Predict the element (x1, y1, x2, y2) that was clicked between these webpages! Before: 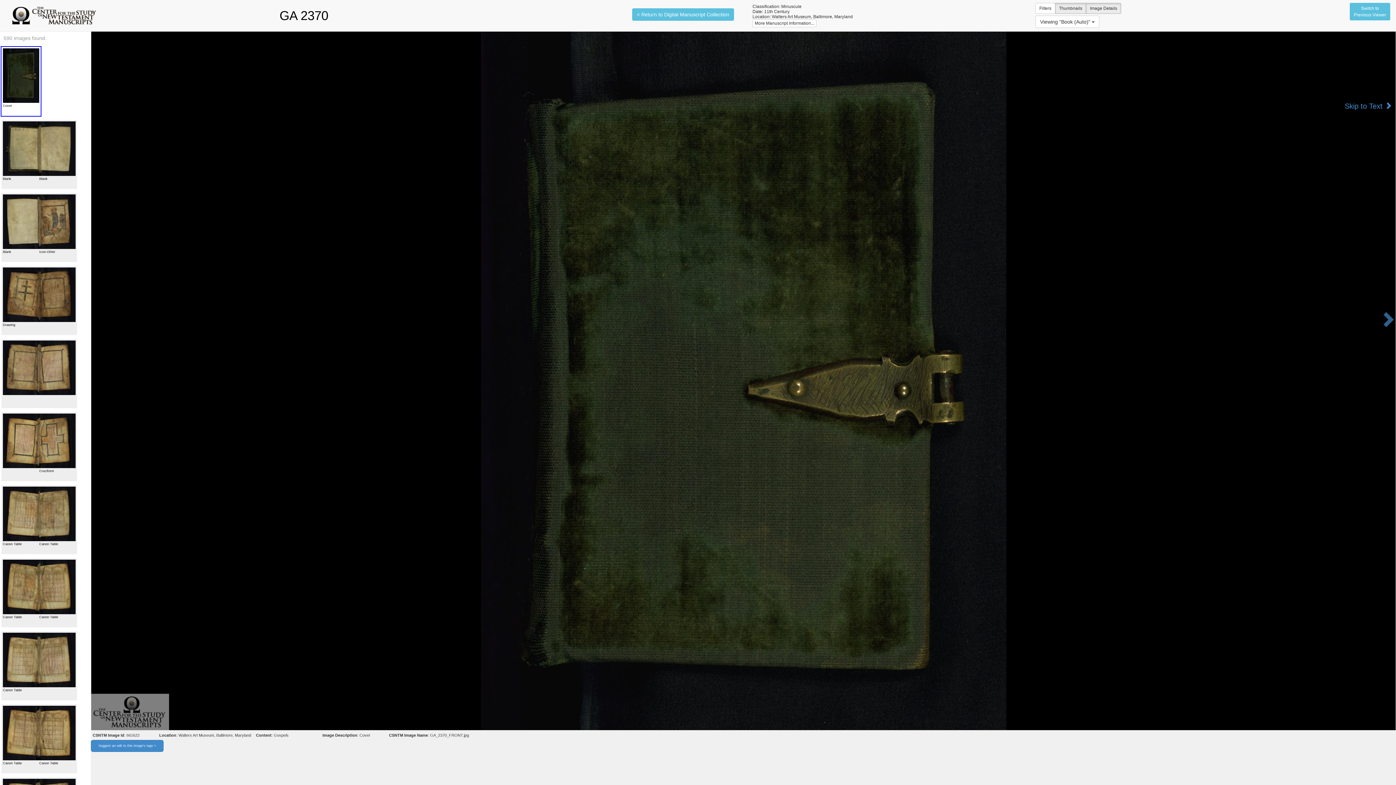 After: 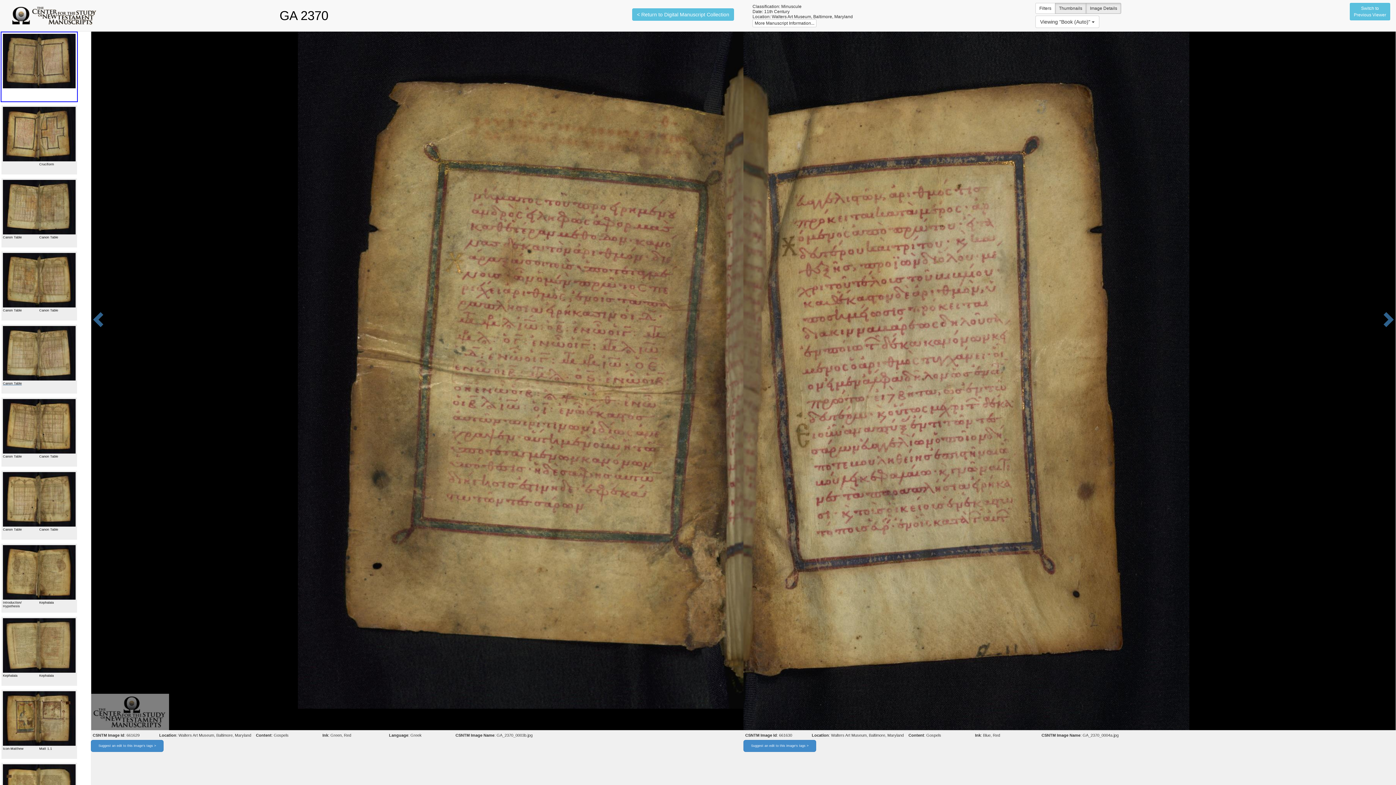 Action: bbox: (2, 340, 39, 406)